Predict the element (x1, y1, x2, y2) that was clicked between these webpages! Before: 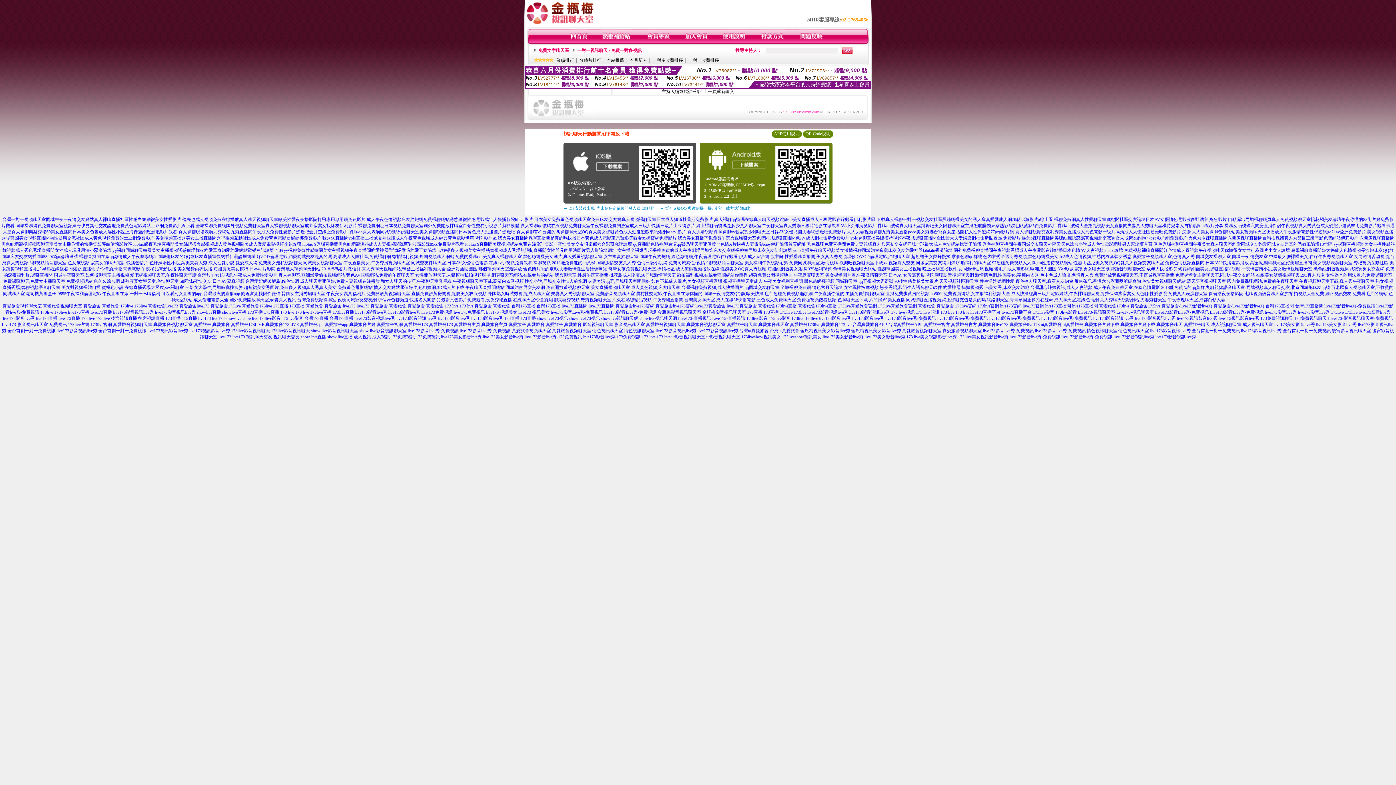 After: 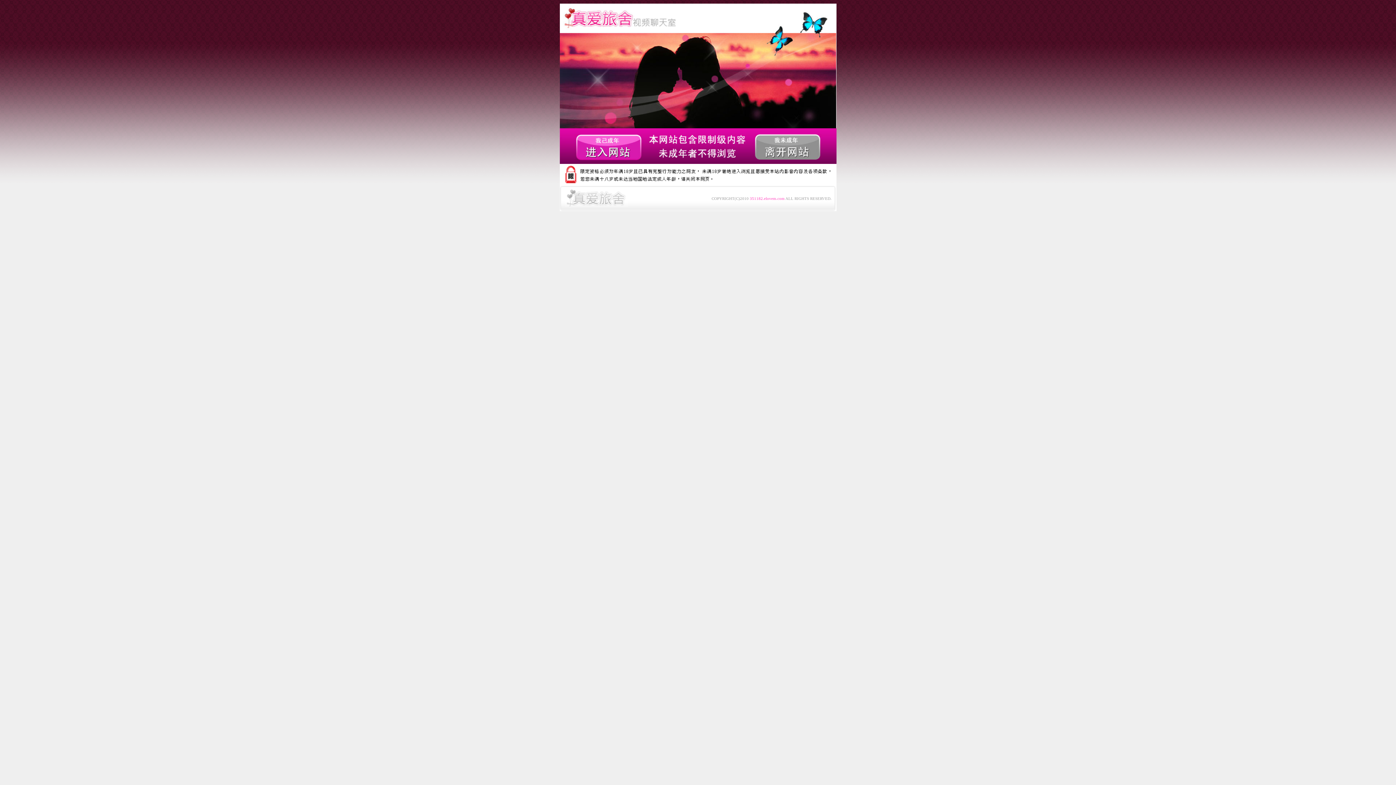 Action: bbox: (378, 297, 440, 302) label: 求個yy色聊頻道,快播名人閣影院